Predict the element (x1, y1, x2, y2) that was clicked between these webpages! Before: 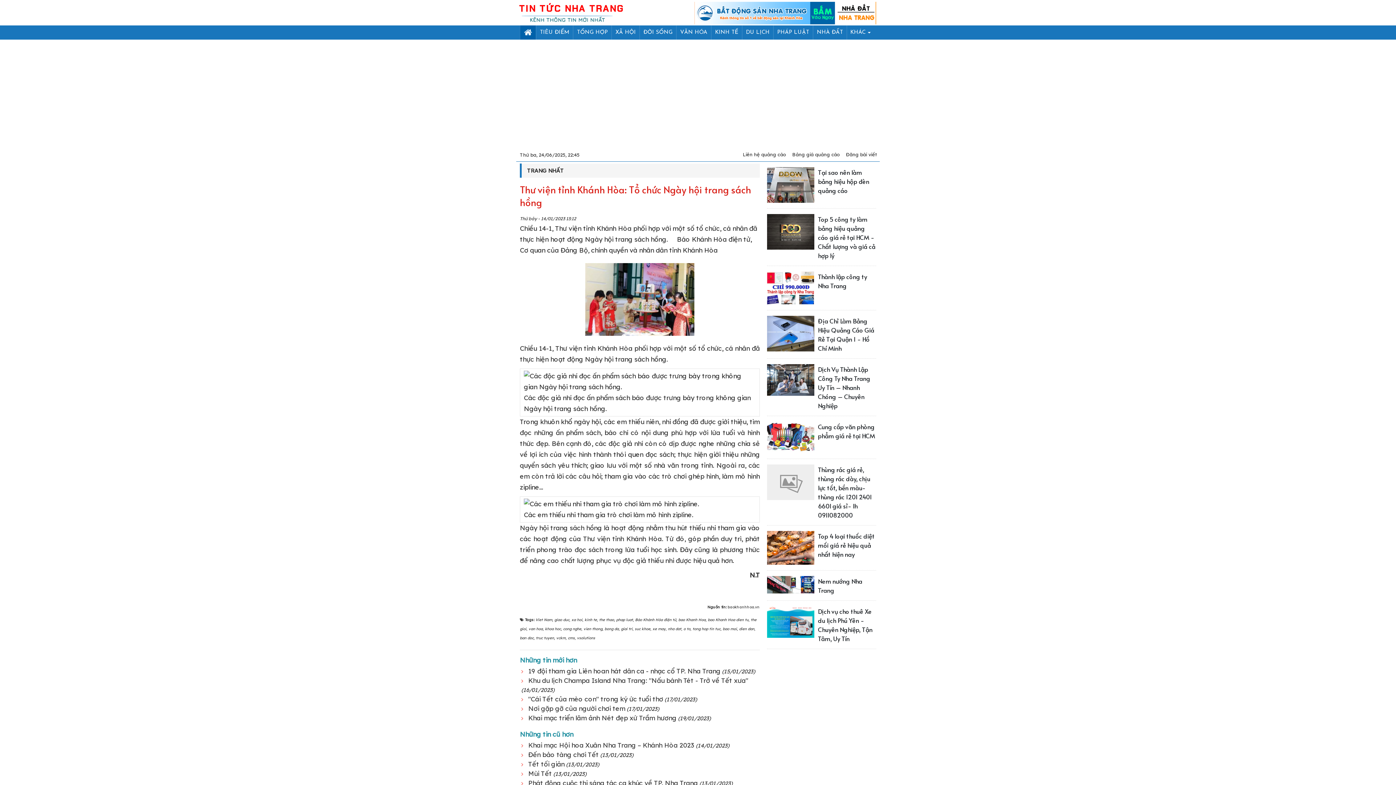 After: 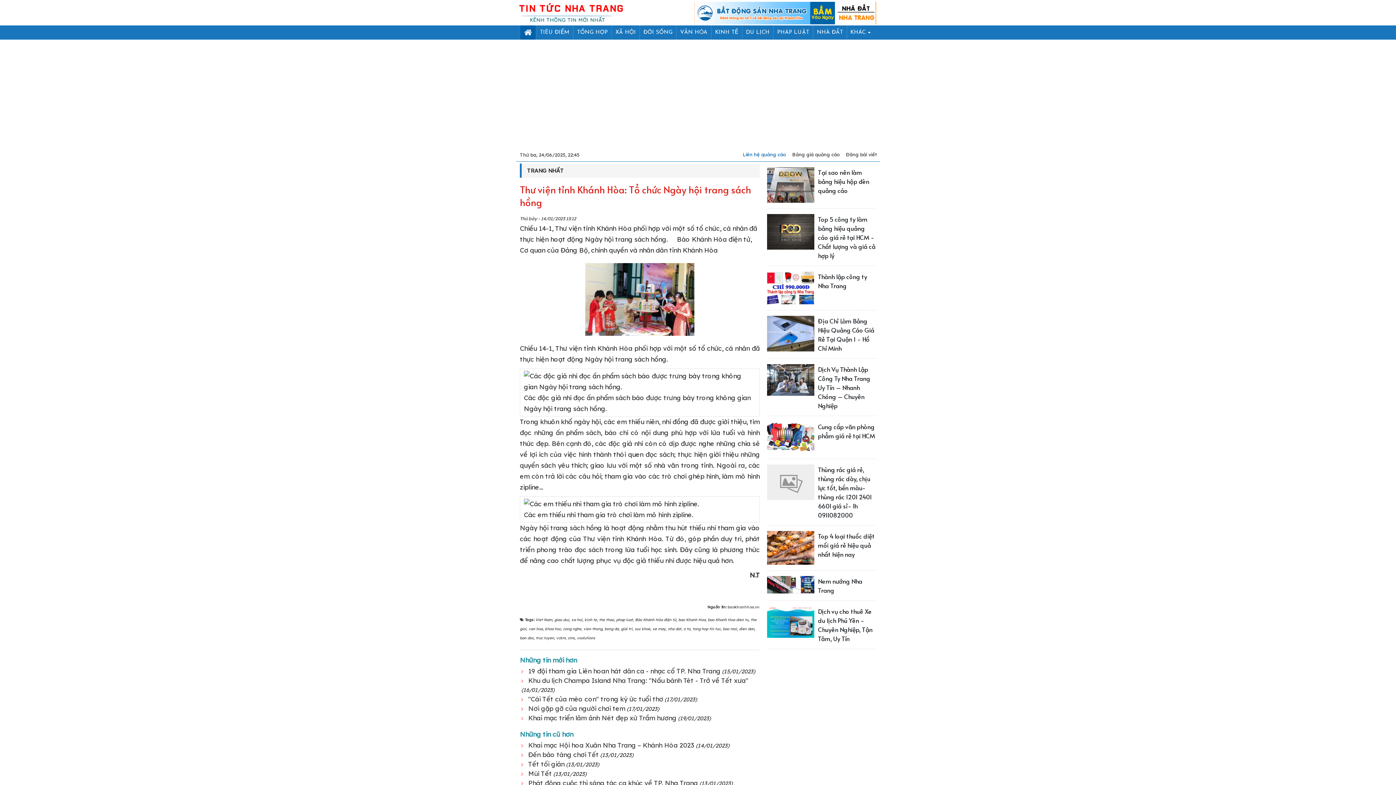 Action: label: Liên hệ quảng cáo bbox: (742, 151, 786, 157)